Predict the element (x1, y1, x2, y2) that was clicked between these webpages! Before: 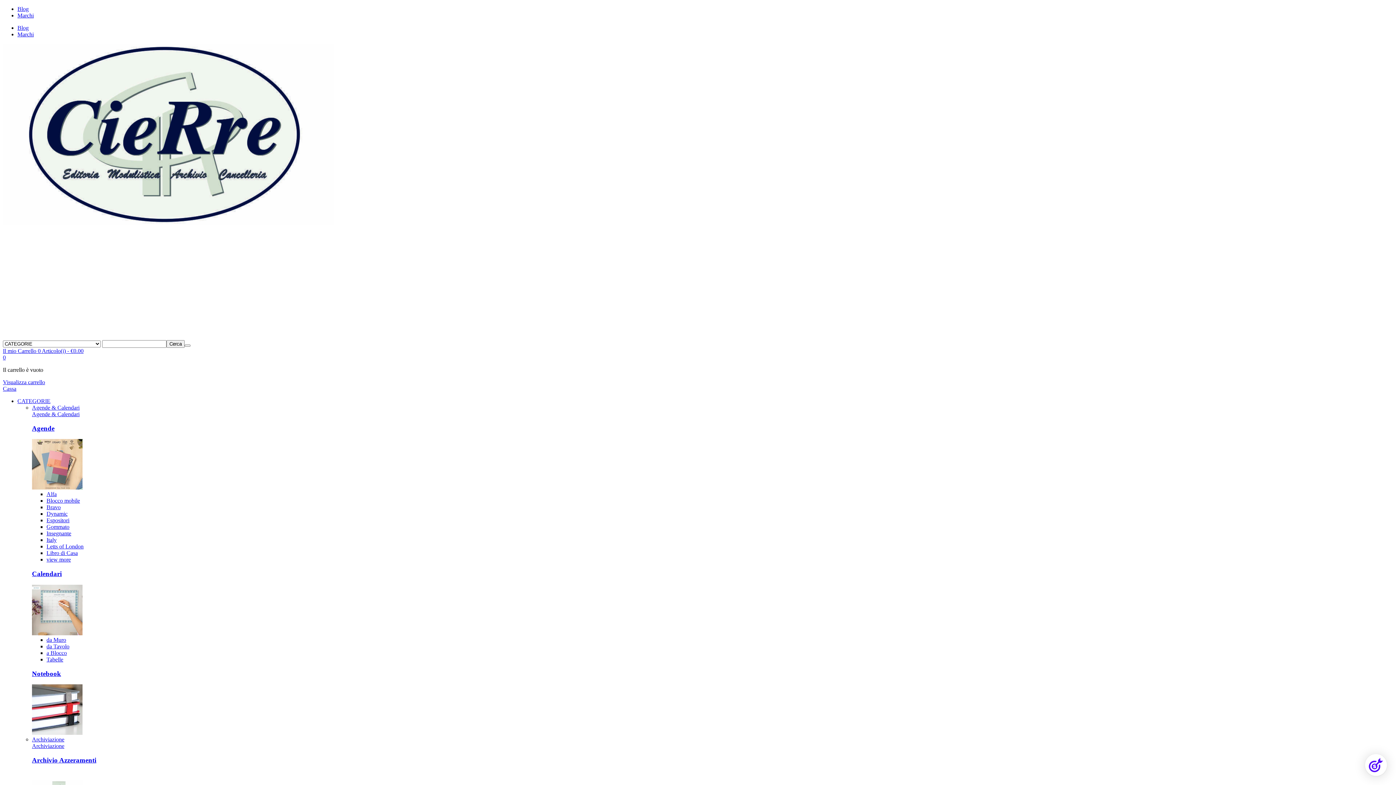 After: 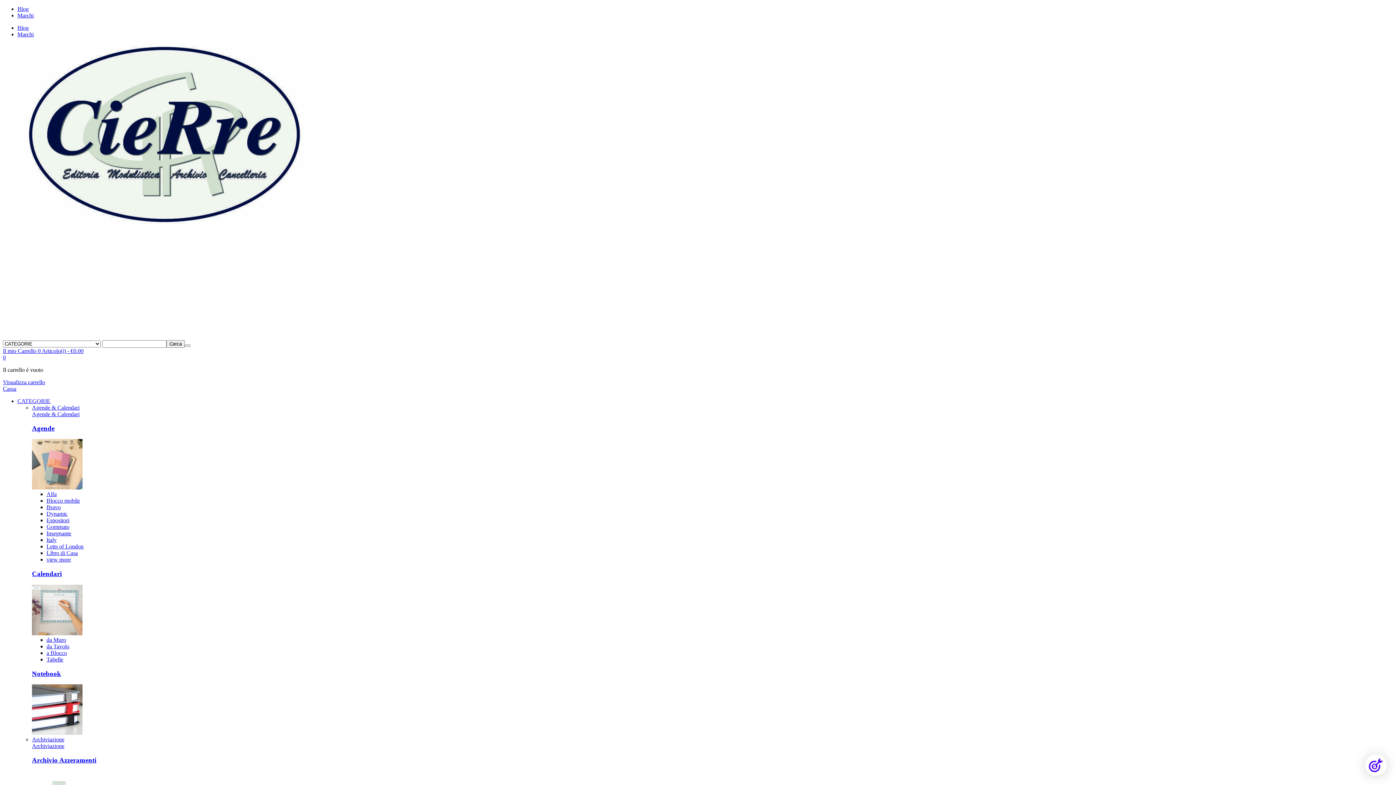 Action: bbox: (46, 656, 63, 662) label: Tabelle